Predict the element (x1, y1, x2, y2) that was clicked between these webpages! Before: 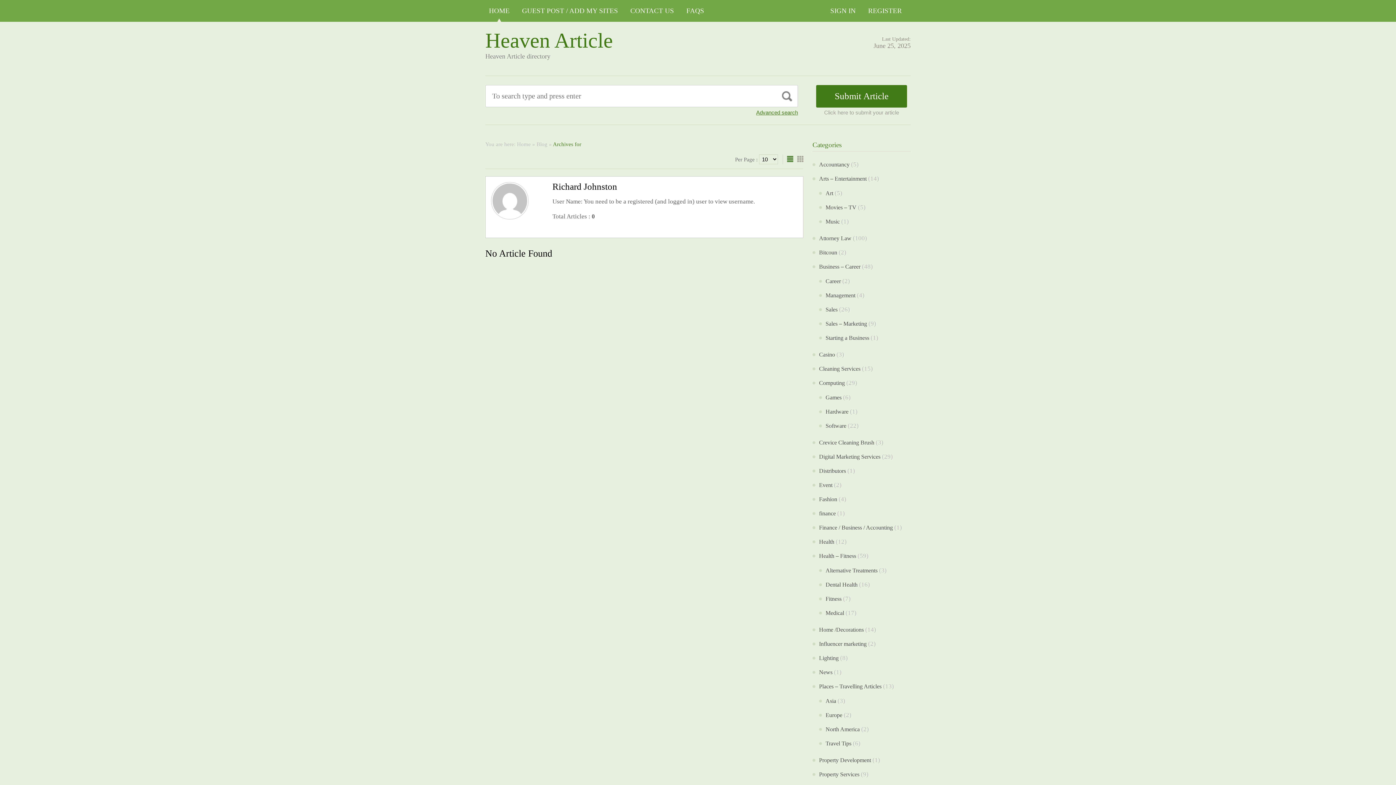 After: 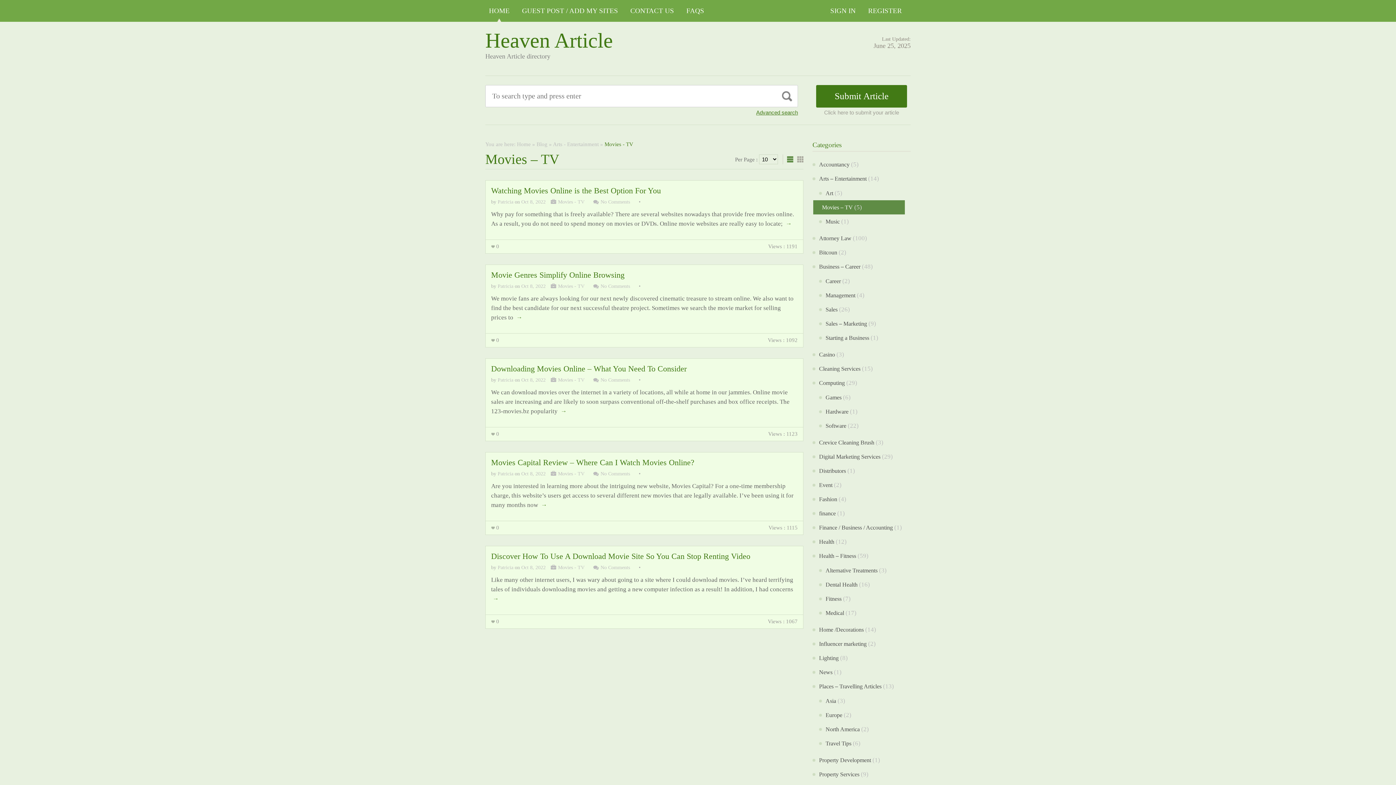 Action: bbox: (825, 204, 856, 210) label: Movies – TV